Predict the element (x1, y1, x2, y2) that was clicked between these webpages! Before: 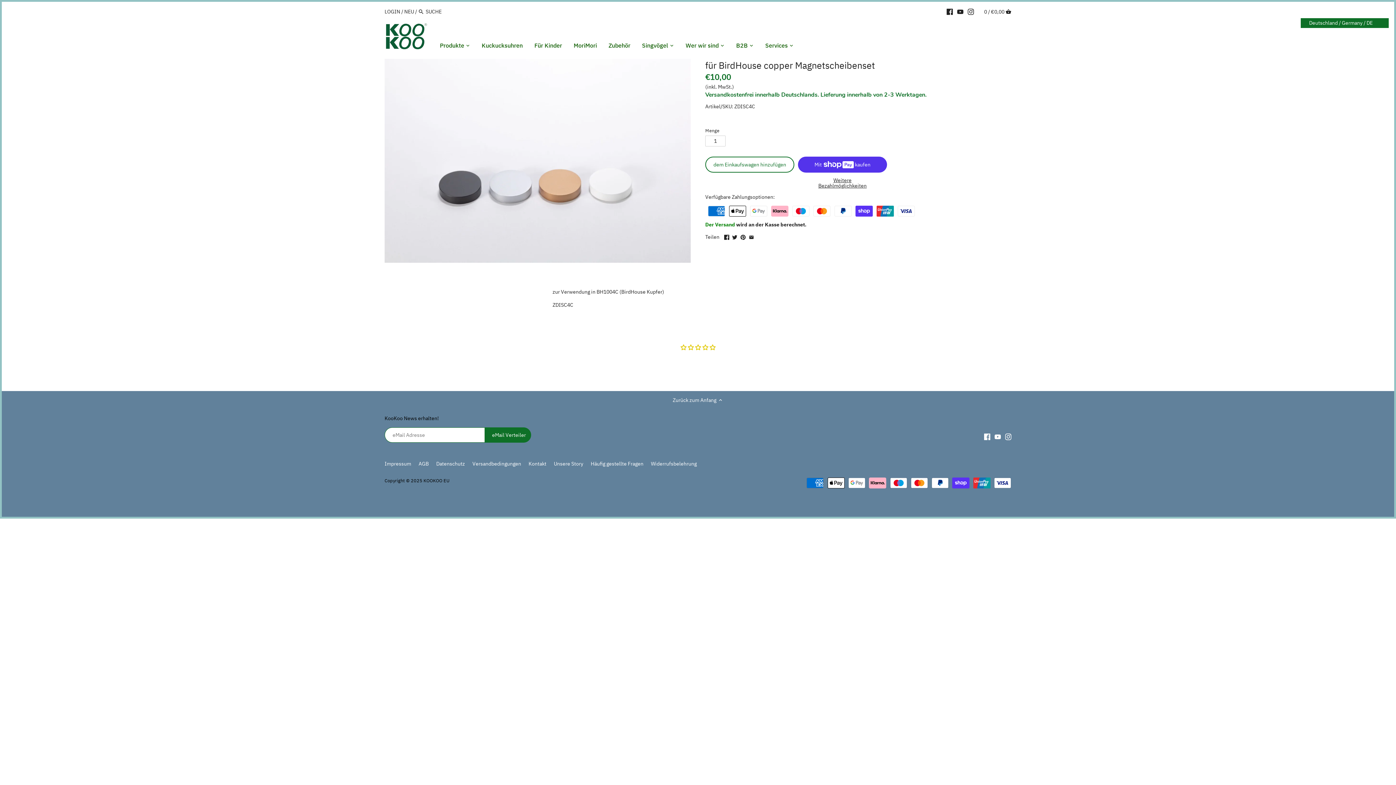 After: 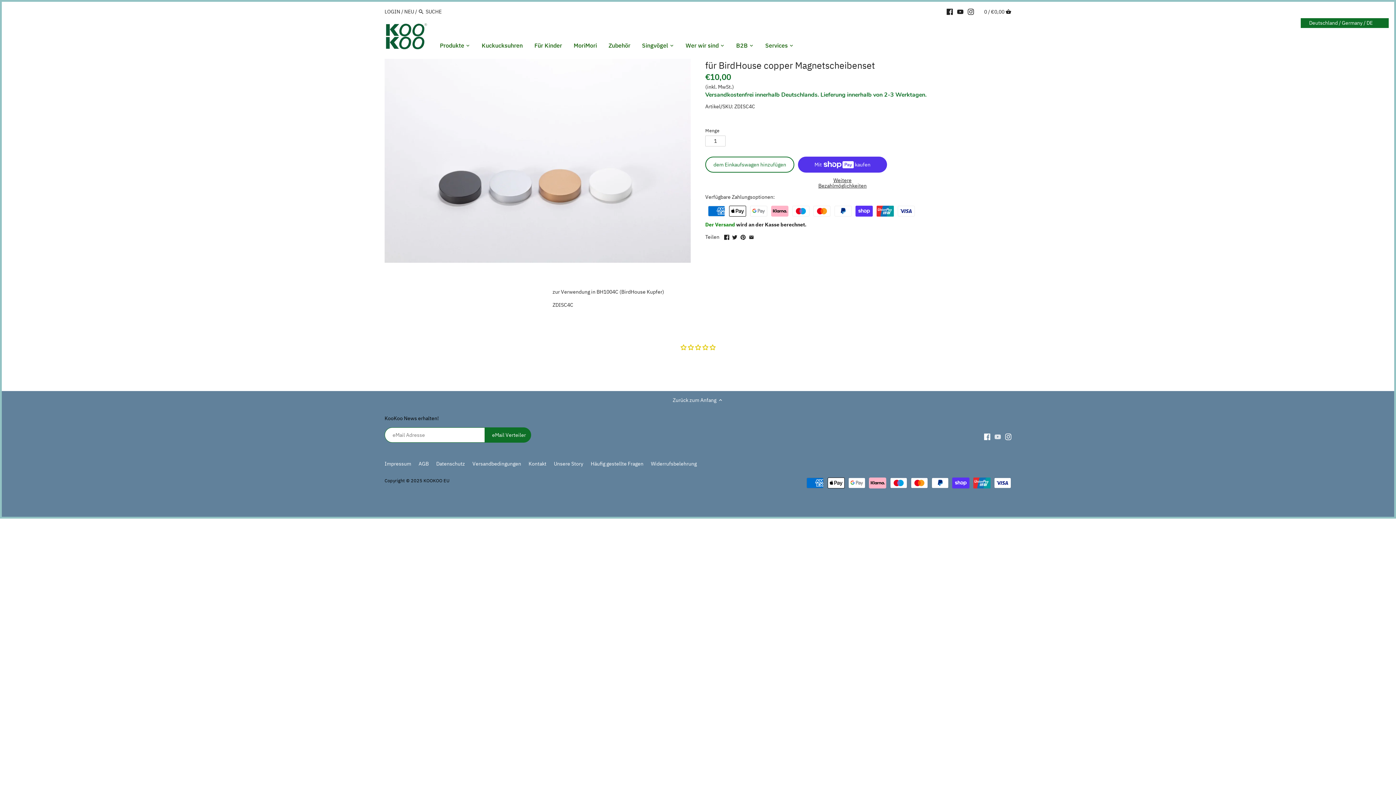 Action: bbox: (994, 433, 1001, 440)